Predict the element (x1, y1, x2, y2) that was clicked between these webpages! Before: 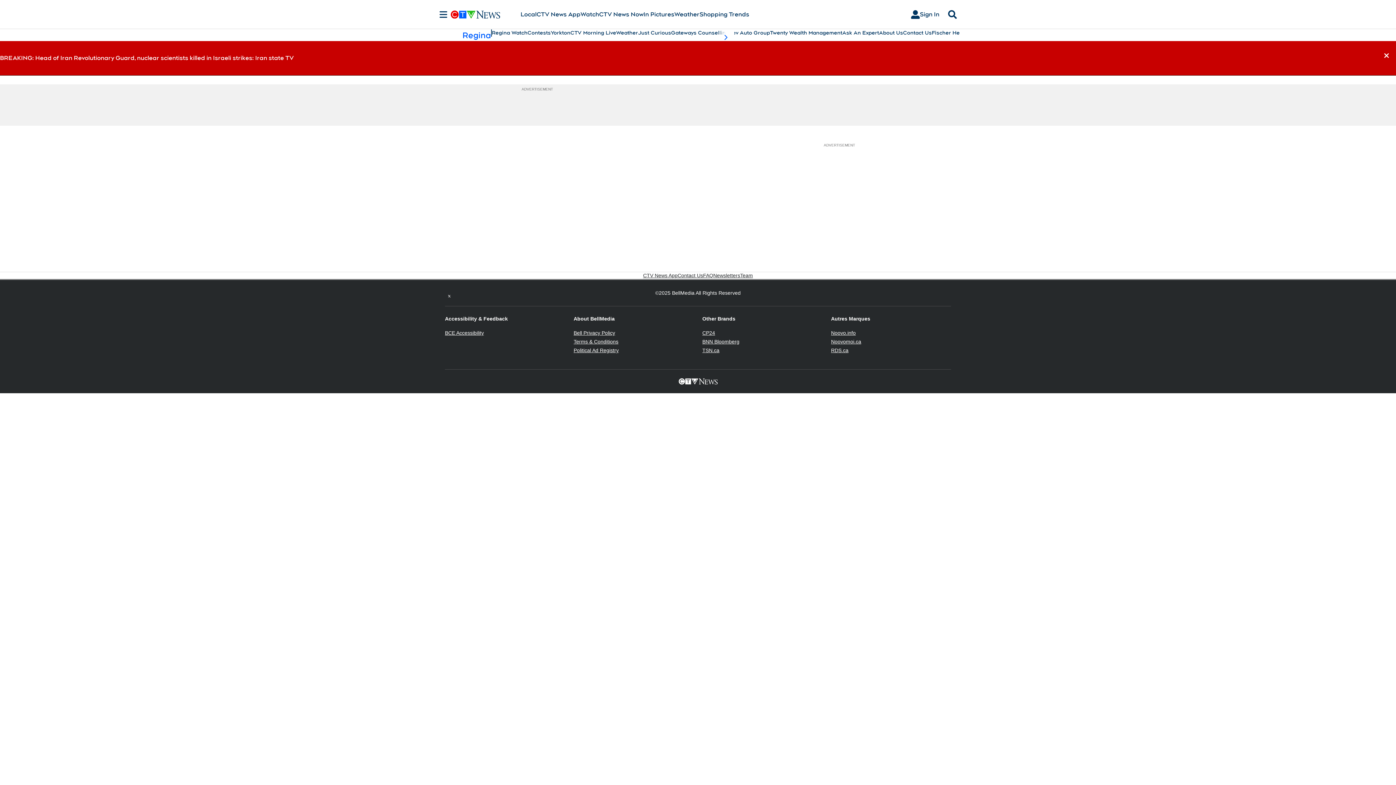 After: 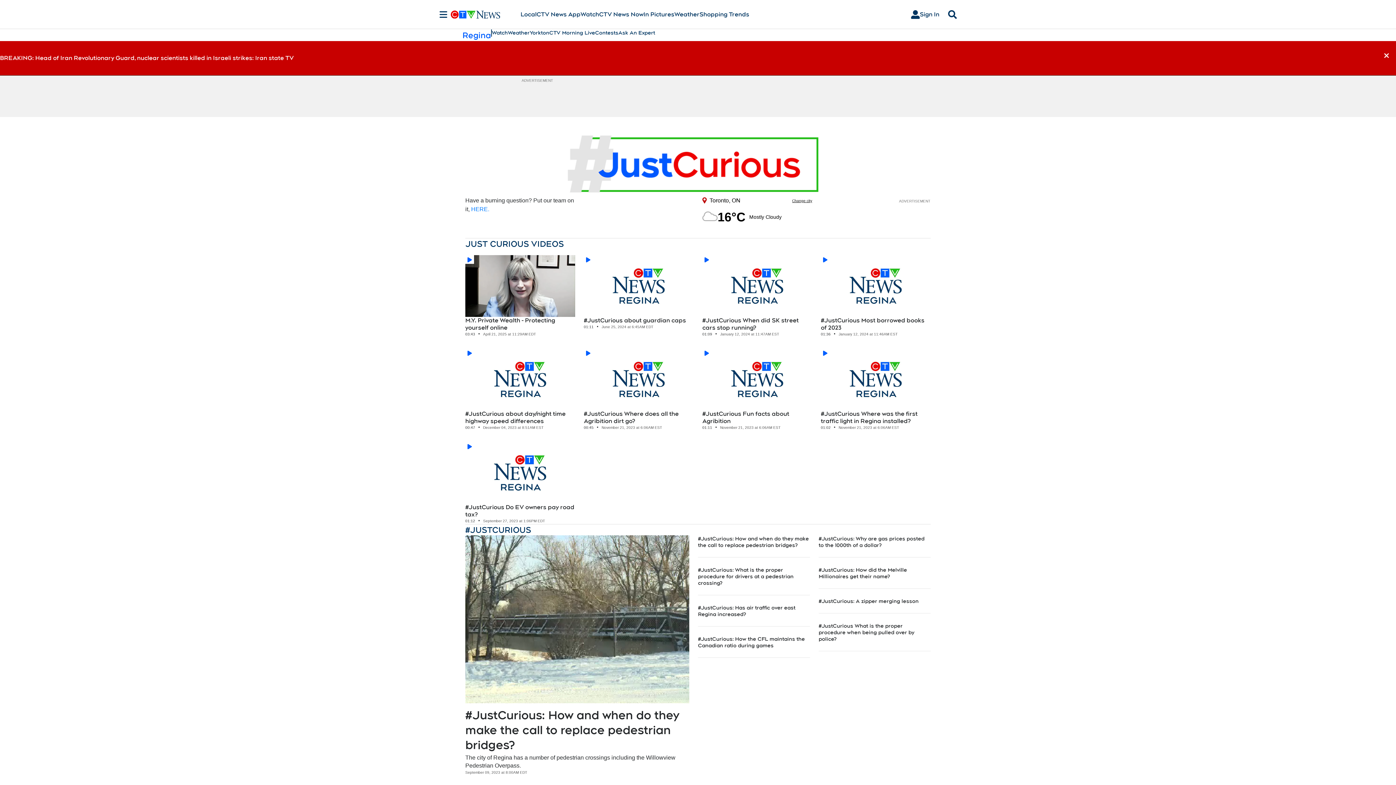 Action: bbox: (638, 29, 671, 36) label: Just Curious